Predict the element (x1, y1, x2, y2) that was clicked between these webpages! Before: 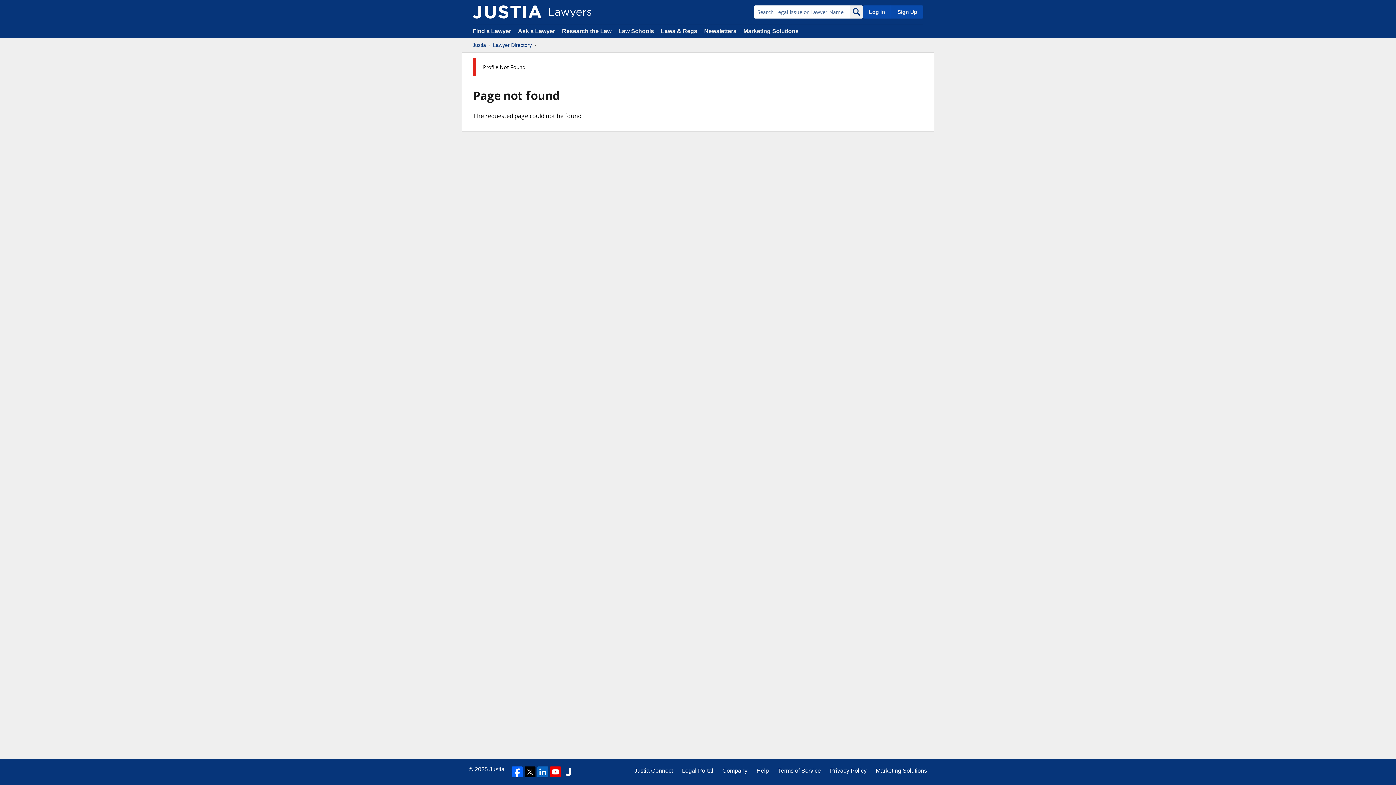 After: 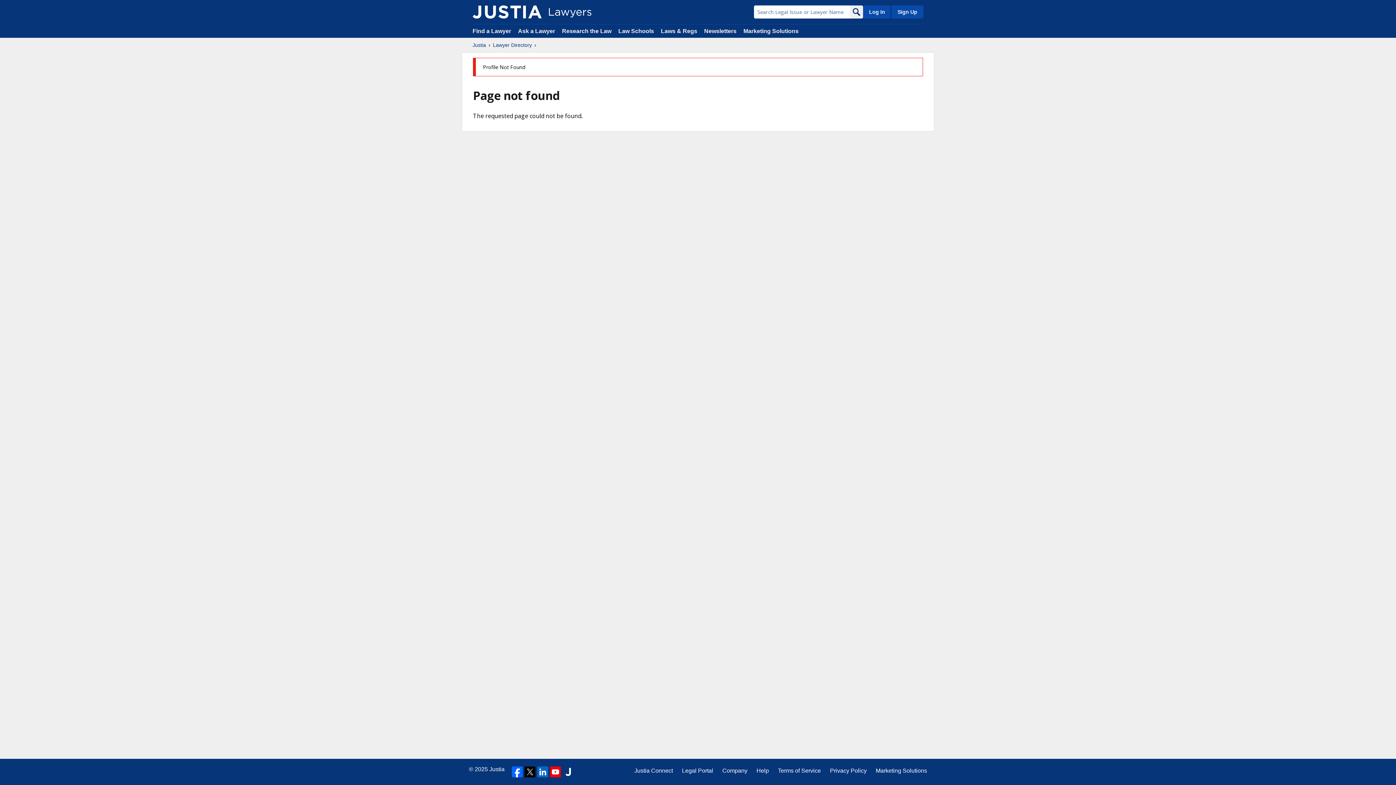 Action: bbox: (550, 766, 561, 777)